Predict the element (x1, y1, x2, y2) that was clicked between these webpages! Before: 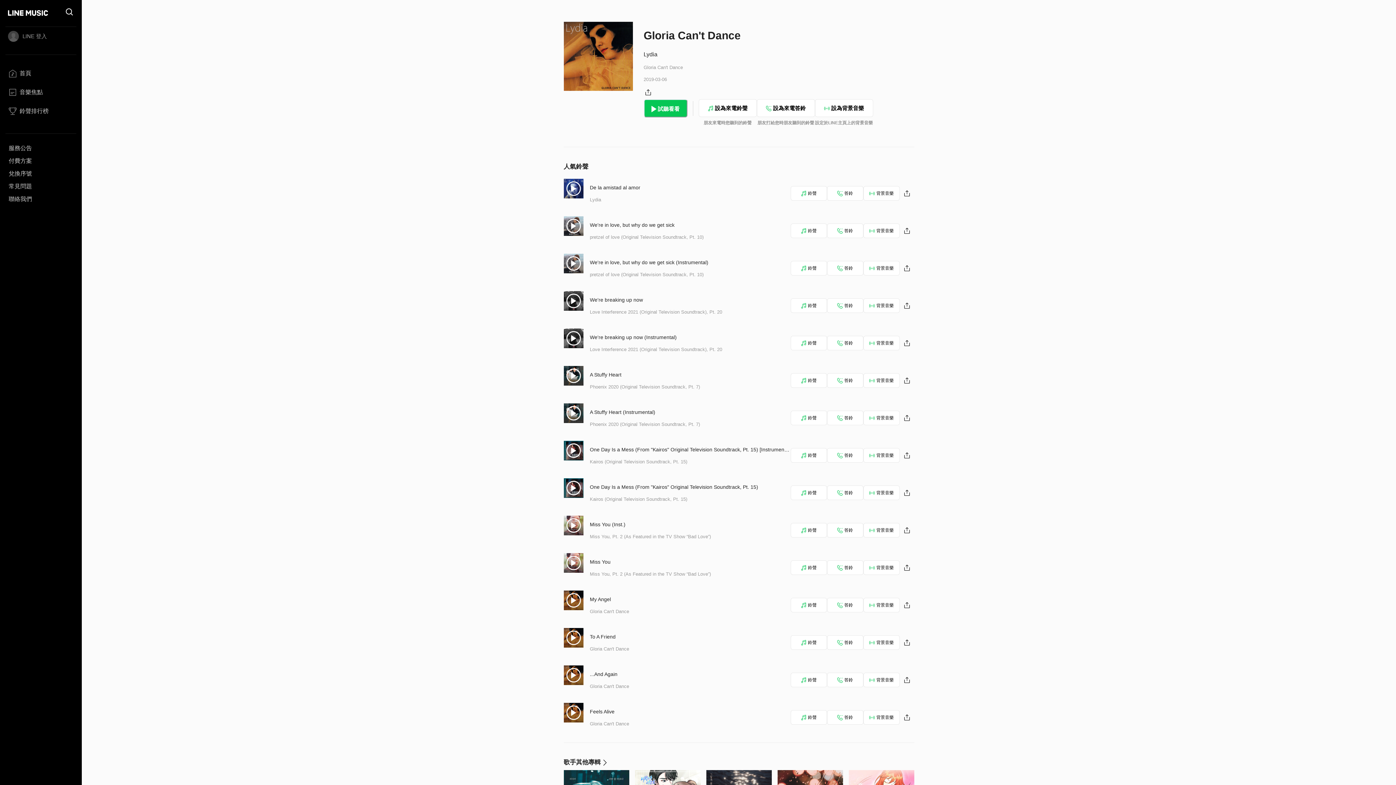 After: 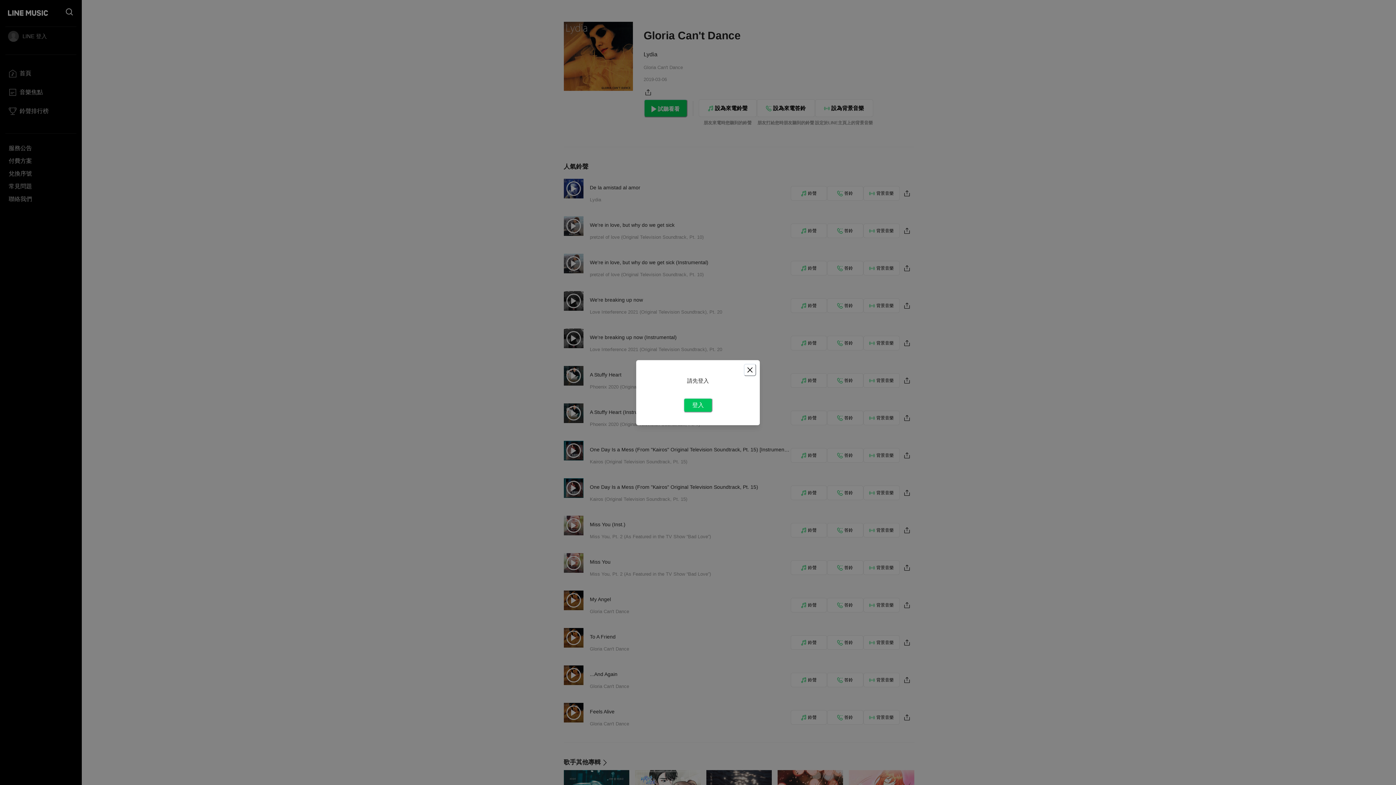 Action: label: 背景音樂 bbox: (863, 373, 899, 387)